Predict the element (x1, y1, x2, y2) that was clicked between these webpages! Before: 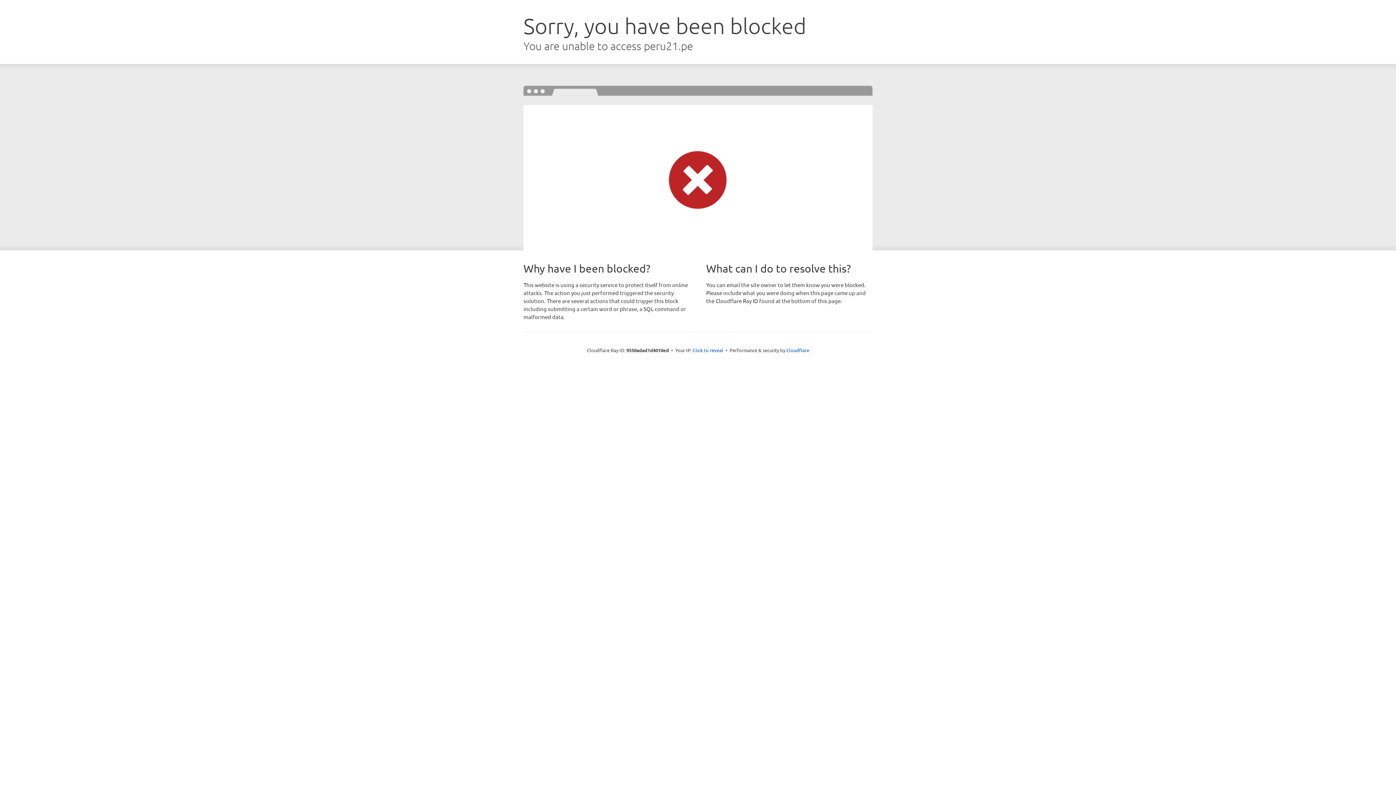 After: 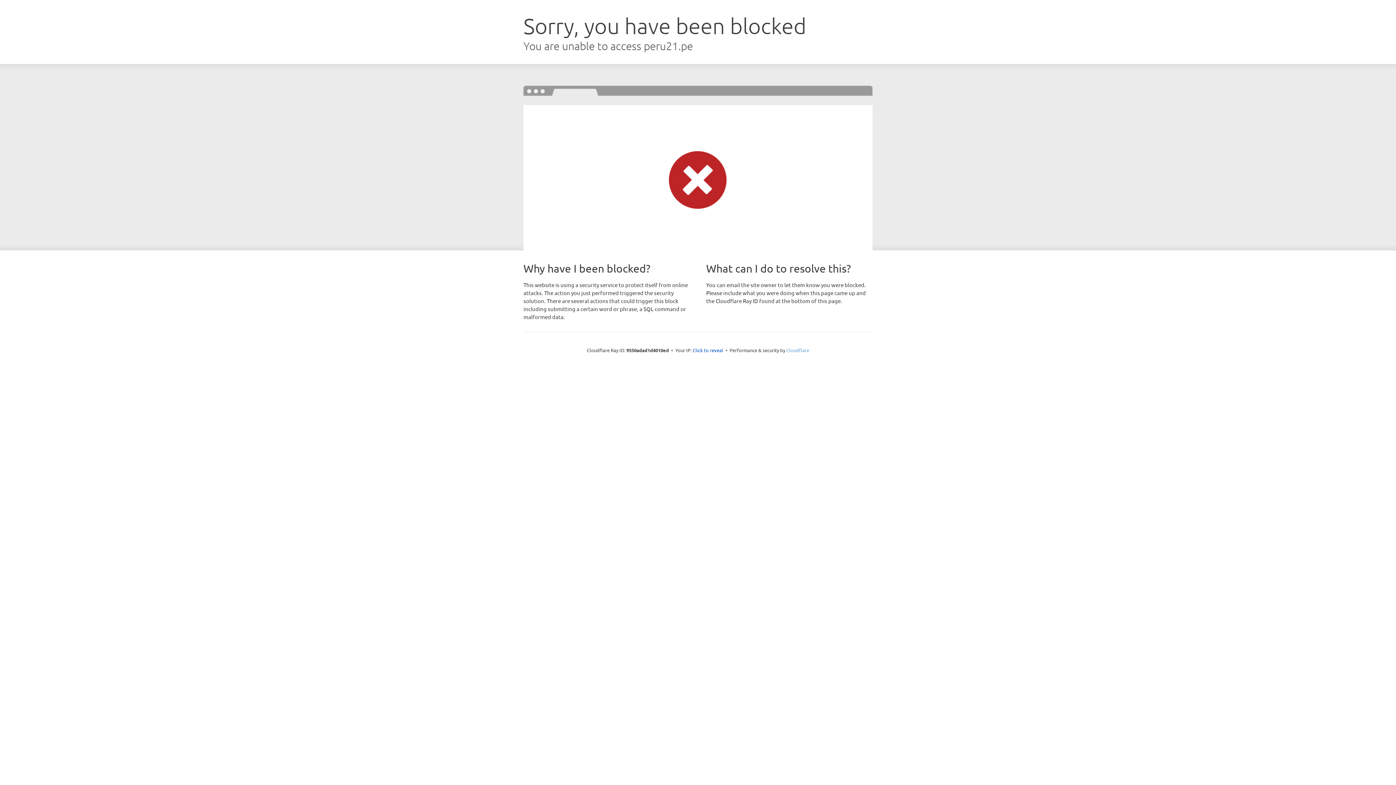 Action: label: Cloudflare bbox: (786, 347, 809, 353)